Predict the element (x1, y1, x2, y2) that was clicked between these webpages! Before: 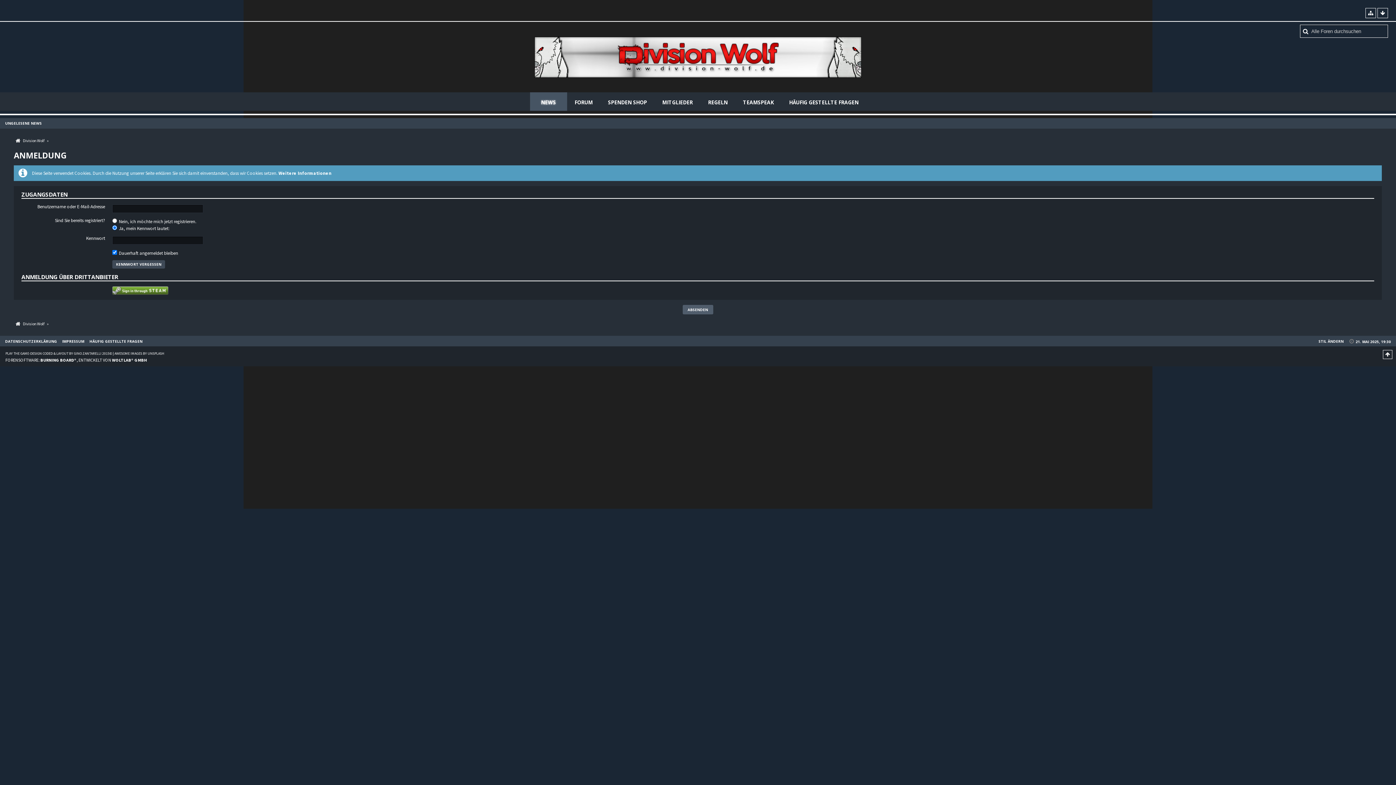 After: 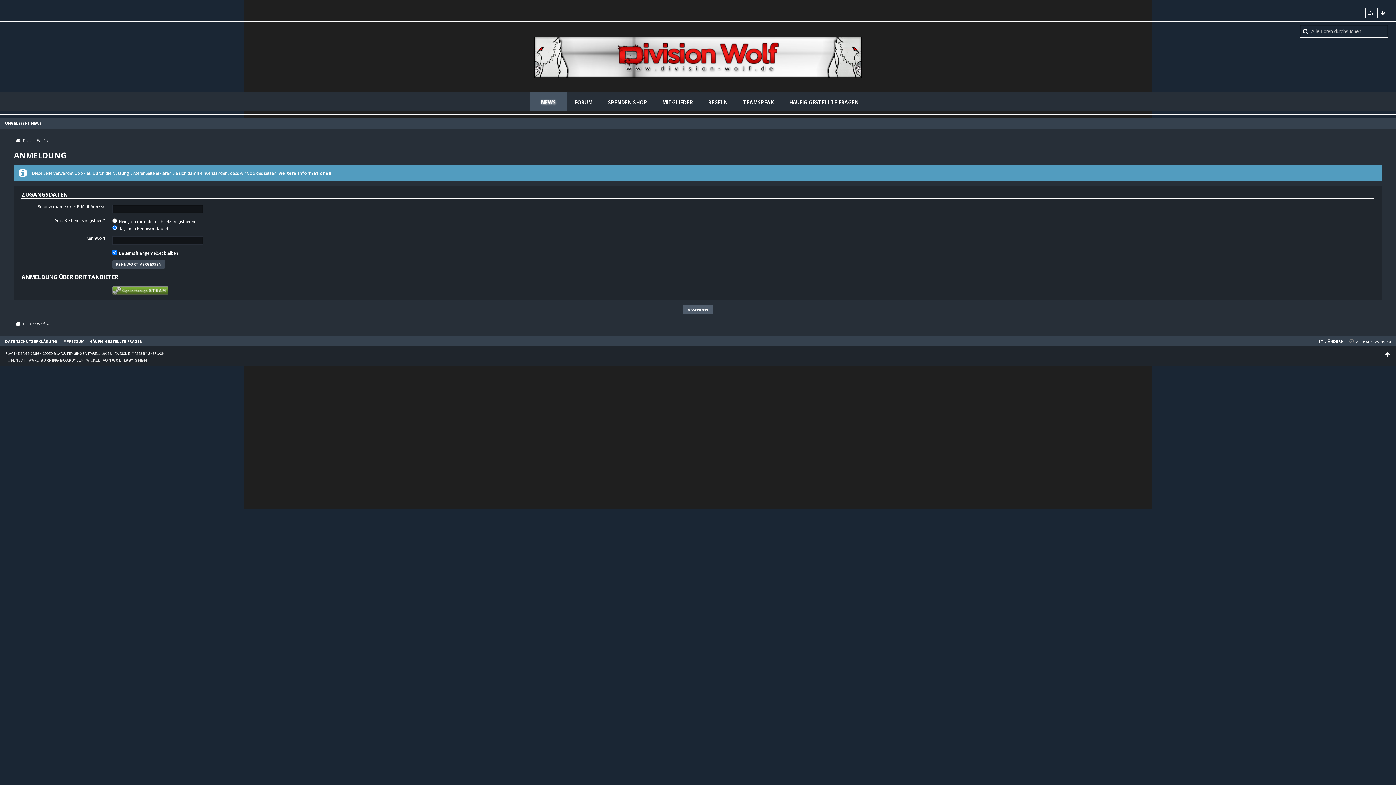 Action: label: FORENSOFTWARE: BURNING BOARD®, ENTWICKELT VON WOLTLAB® GMBH bbox: (5, 357, 146, 362)